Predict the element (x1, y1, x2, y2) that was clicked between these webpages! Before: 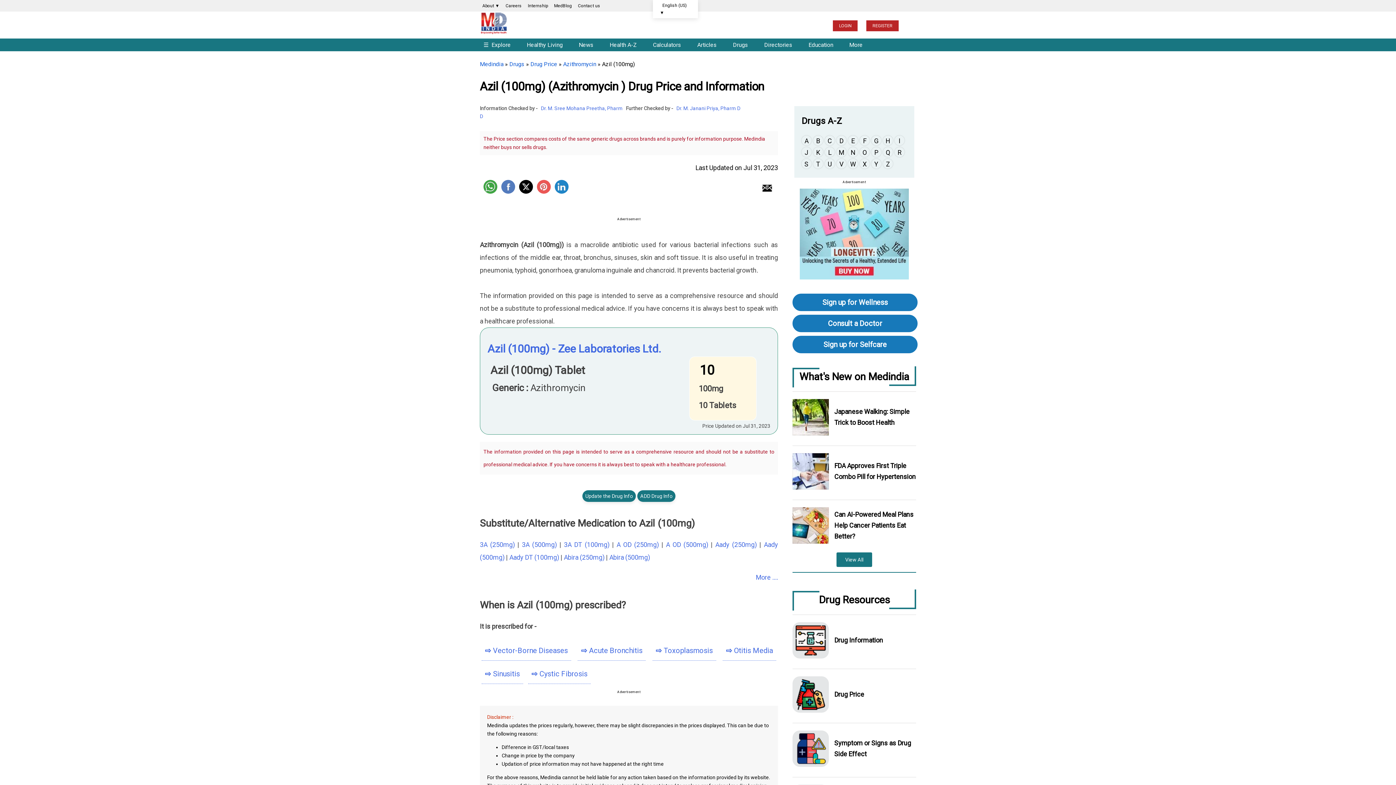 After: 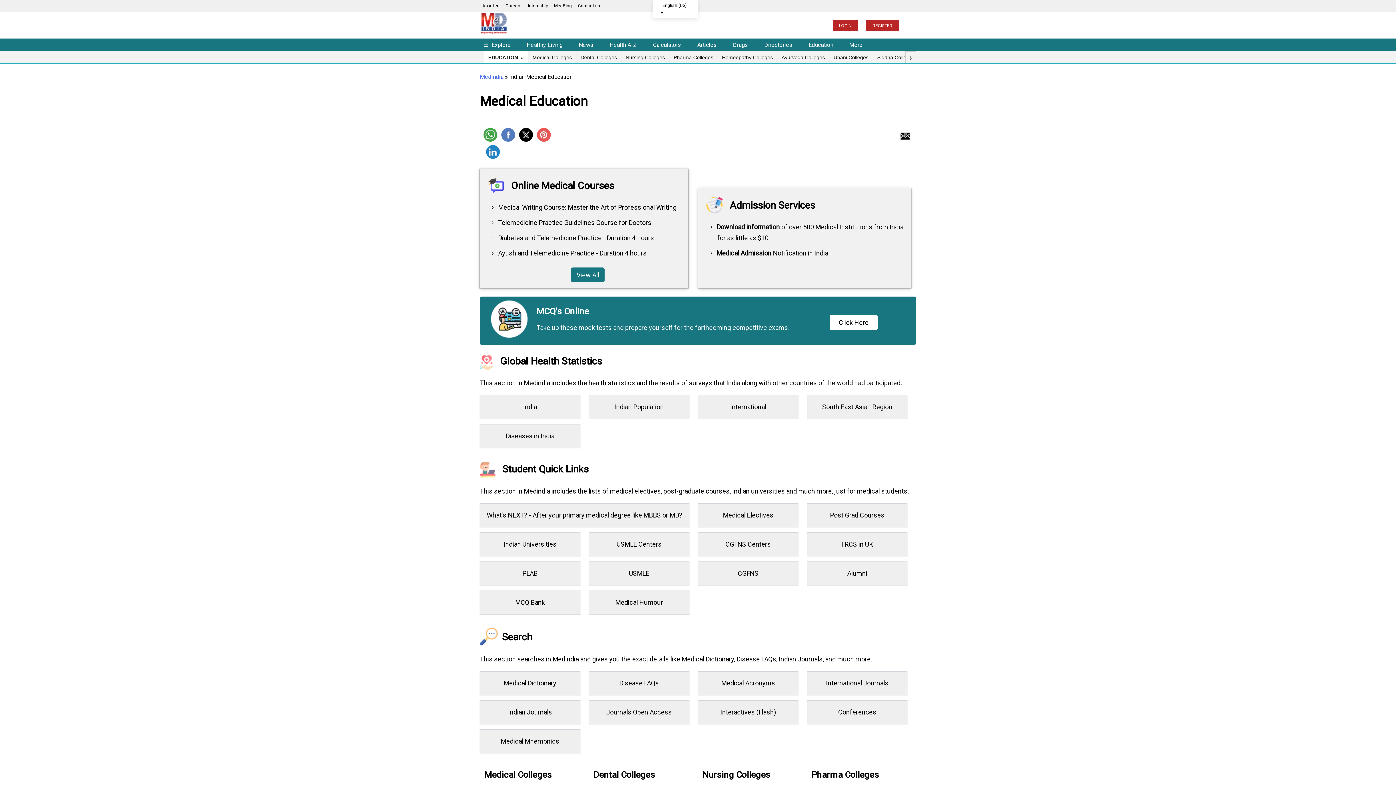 Action: bbox: (805, 37, 844, 52) label: Education